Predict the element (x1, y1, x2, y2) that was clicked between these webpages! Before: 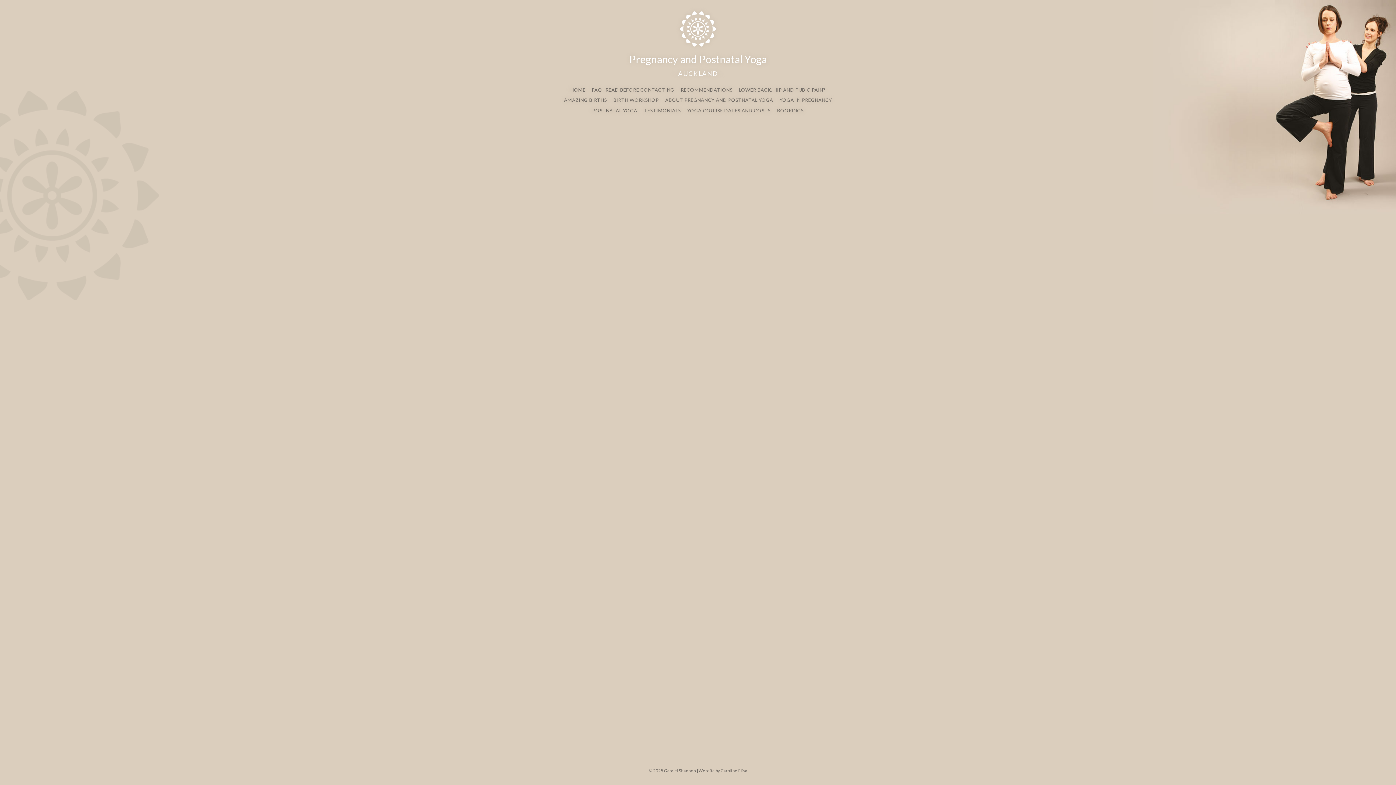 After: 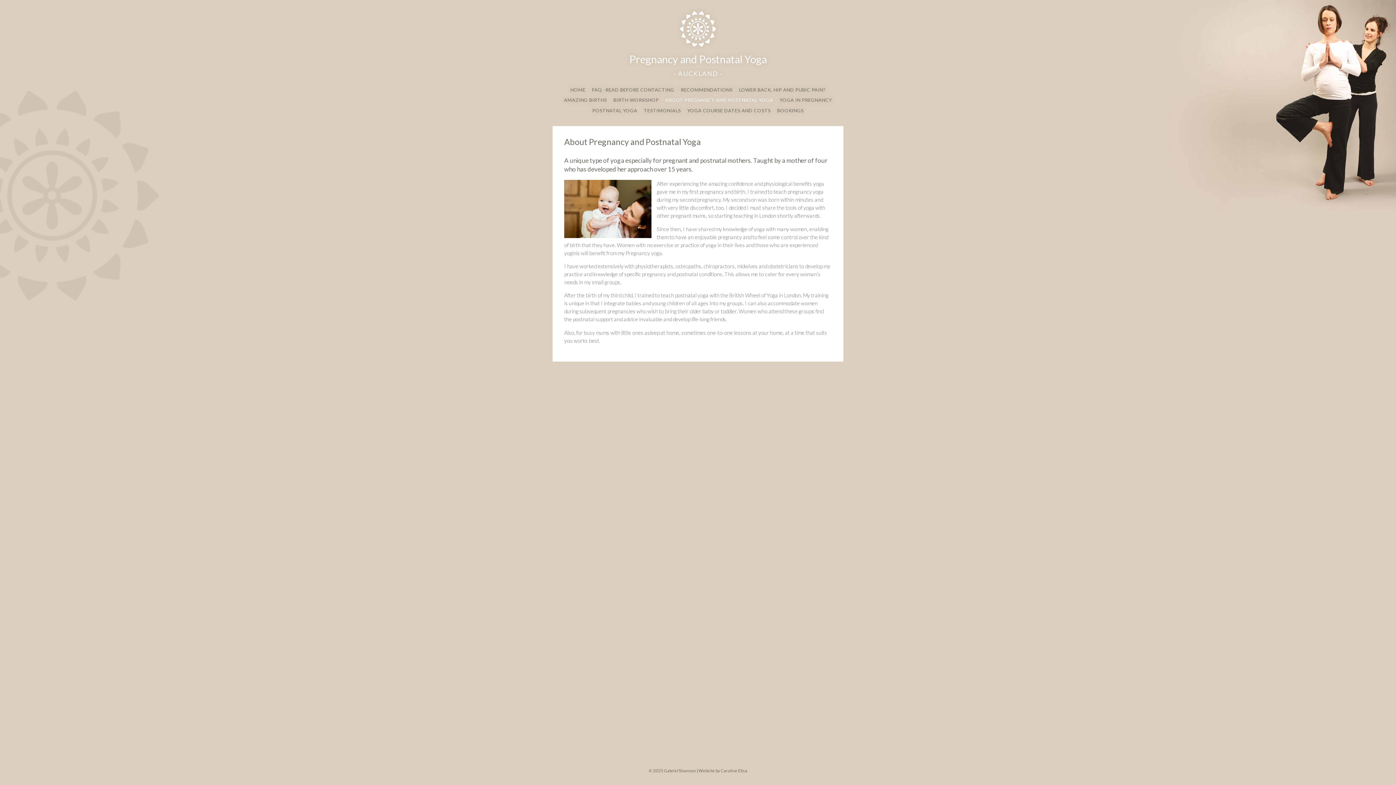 Action: bbox: (662, 93, 775, 106) label: ABOUT PREGNANCY AND POSTNATAL YOGA